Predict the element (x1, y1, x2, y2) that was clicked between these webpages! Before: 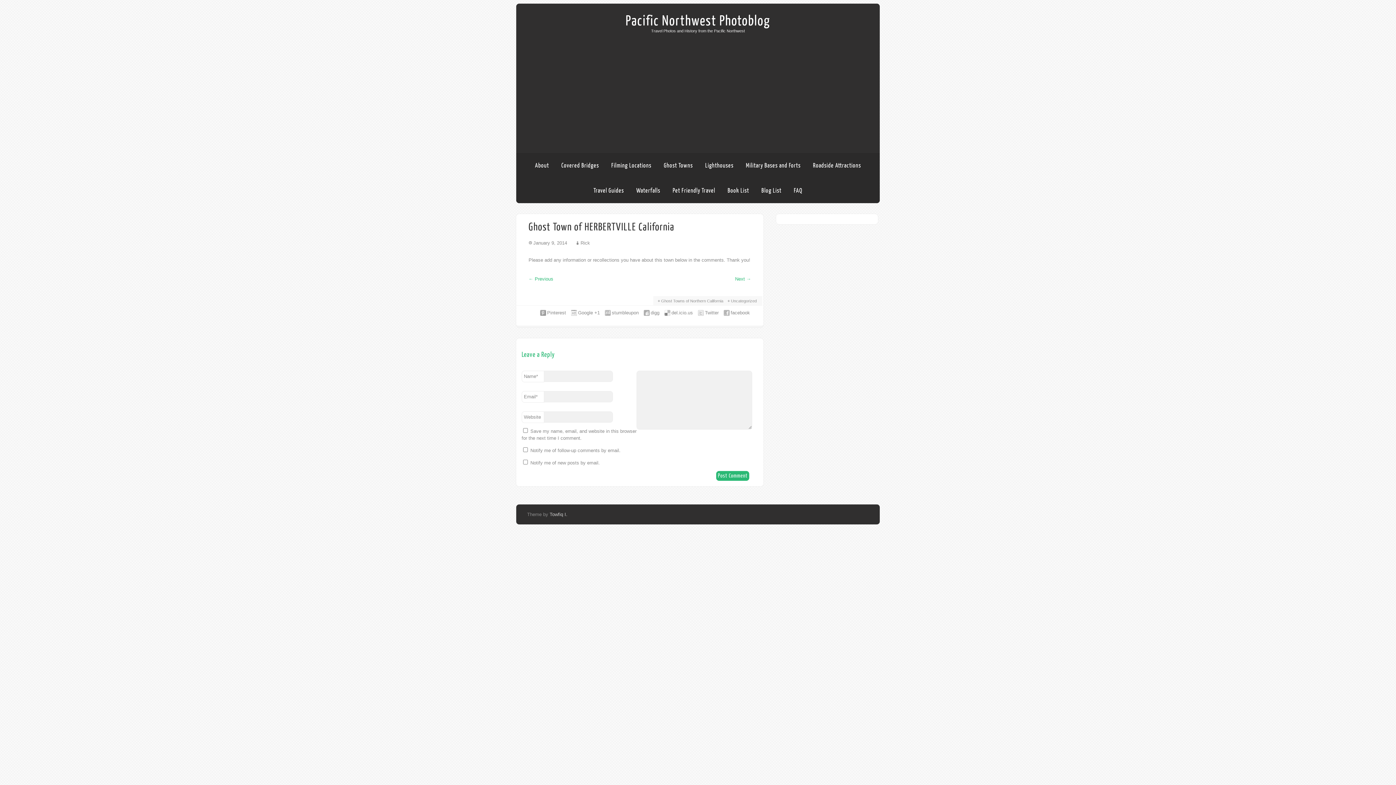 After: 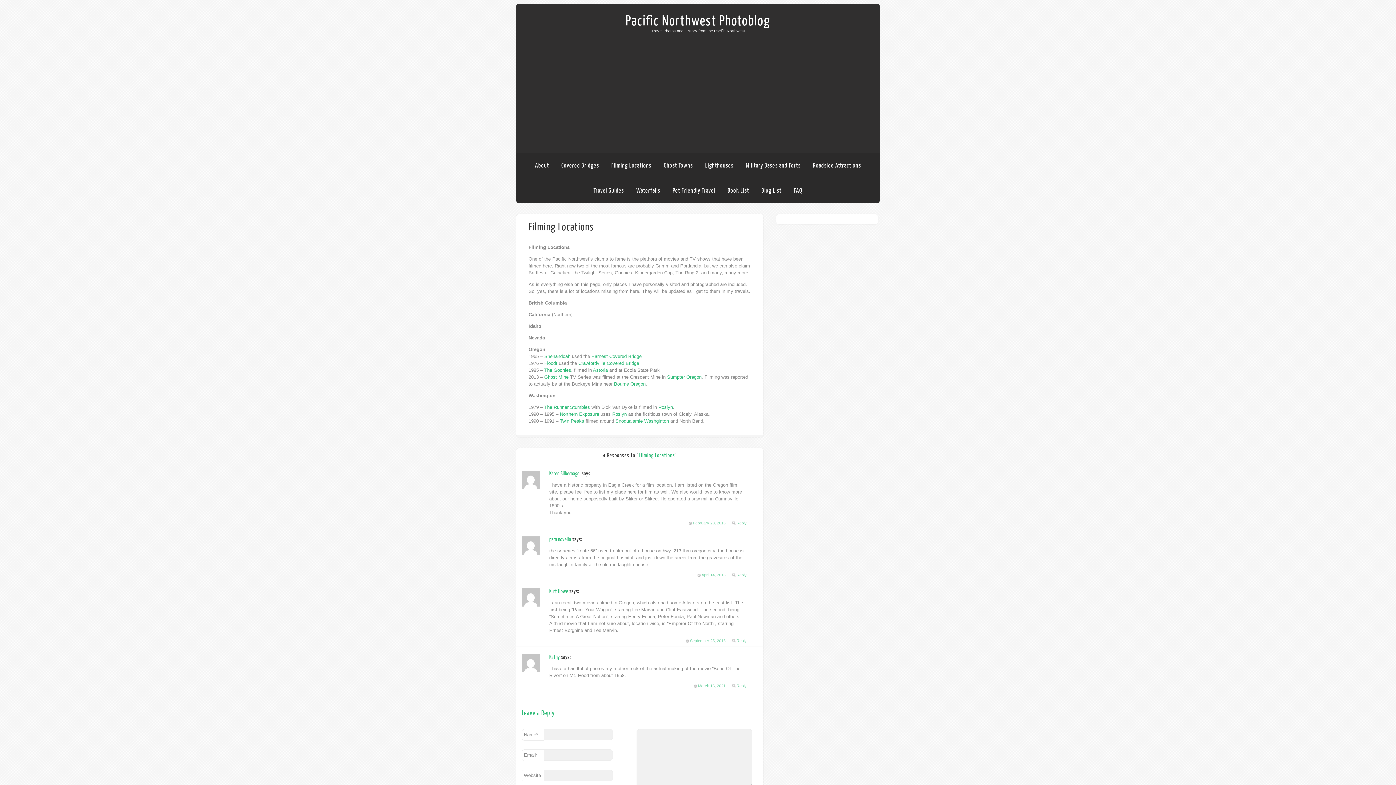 Action: label: Filming Locations bbox: (611, 162, 651, 169)